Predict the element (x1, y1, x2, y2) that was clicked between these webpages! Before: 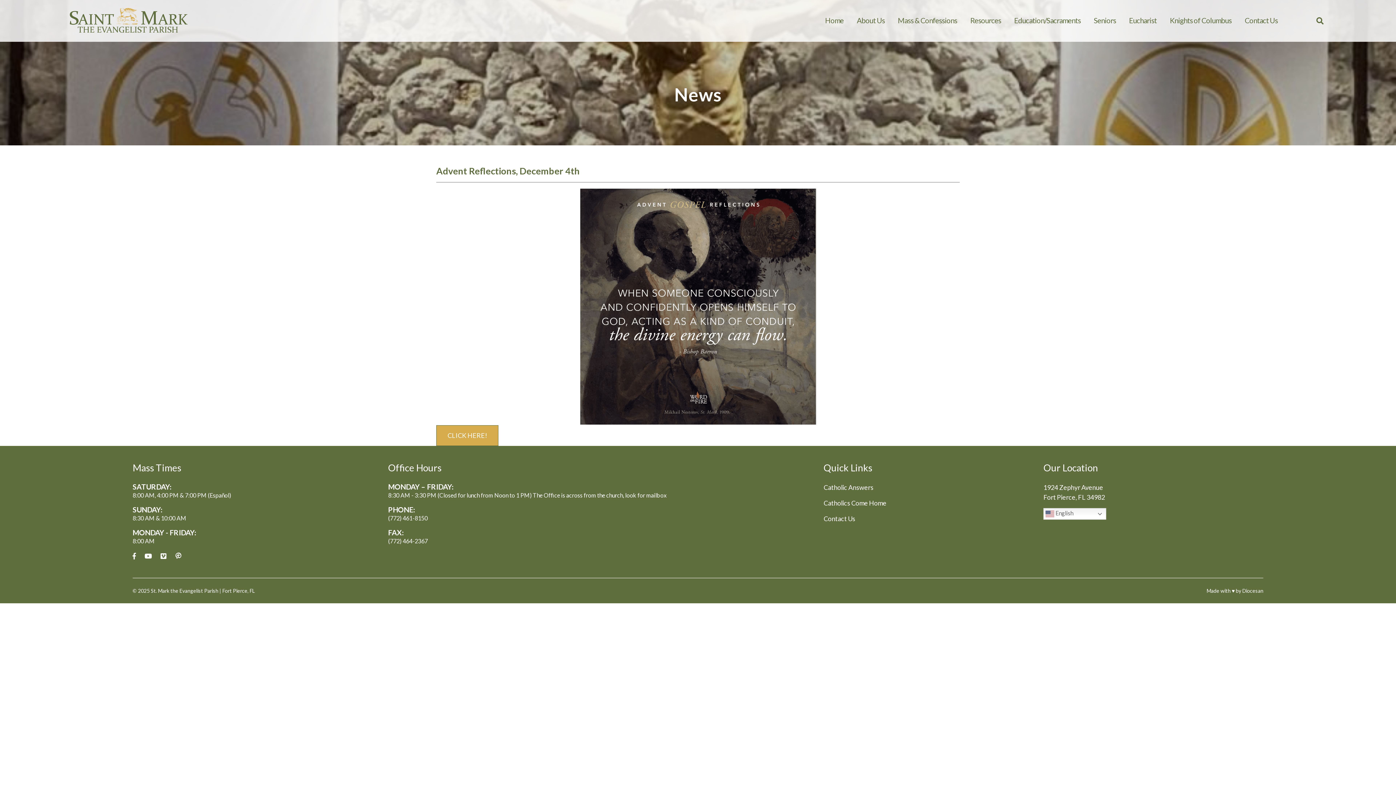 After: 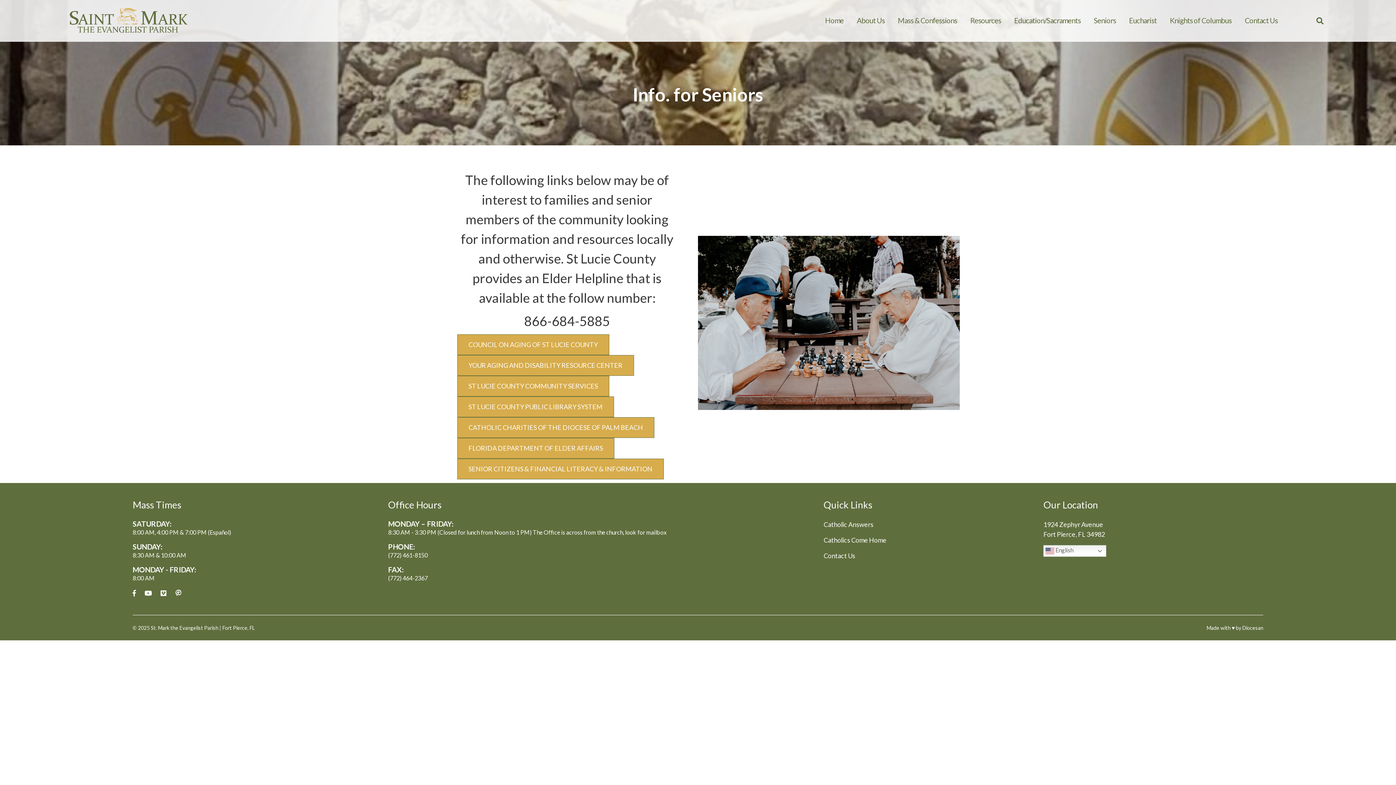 Action: bbox: (1092, 14, 1118, 26) label: Seniors